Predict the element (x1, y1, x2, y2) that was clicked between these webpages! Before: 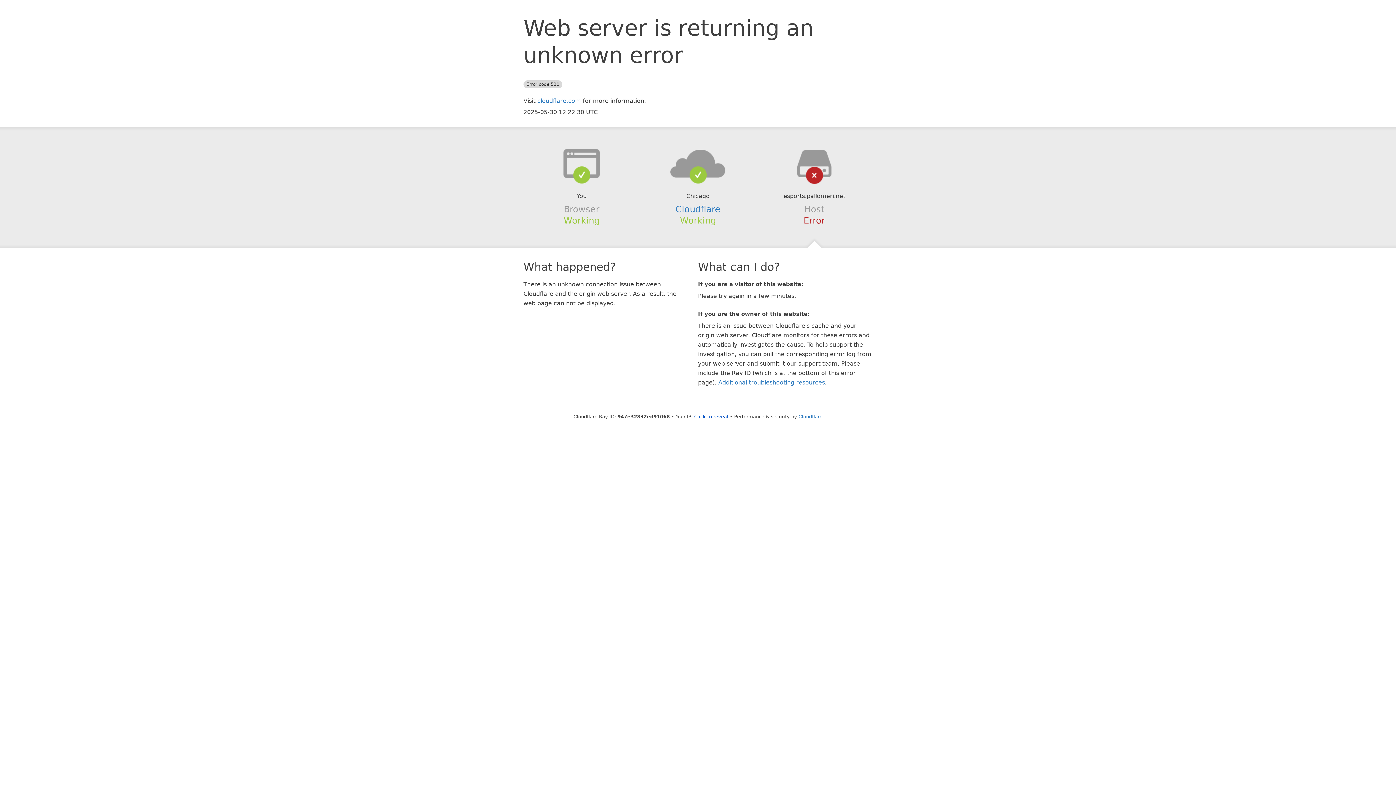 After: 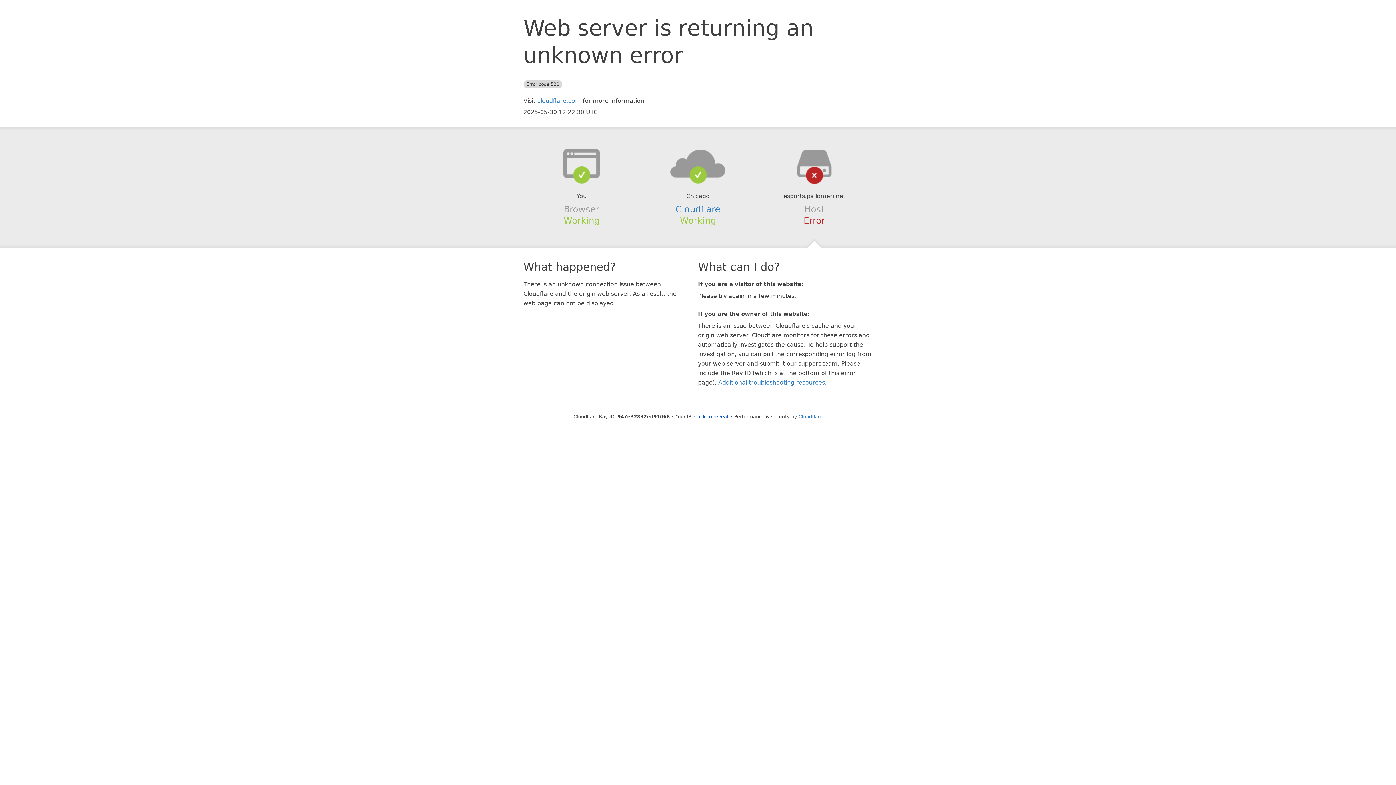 Action: bbox: (639, 148, 756, 178)